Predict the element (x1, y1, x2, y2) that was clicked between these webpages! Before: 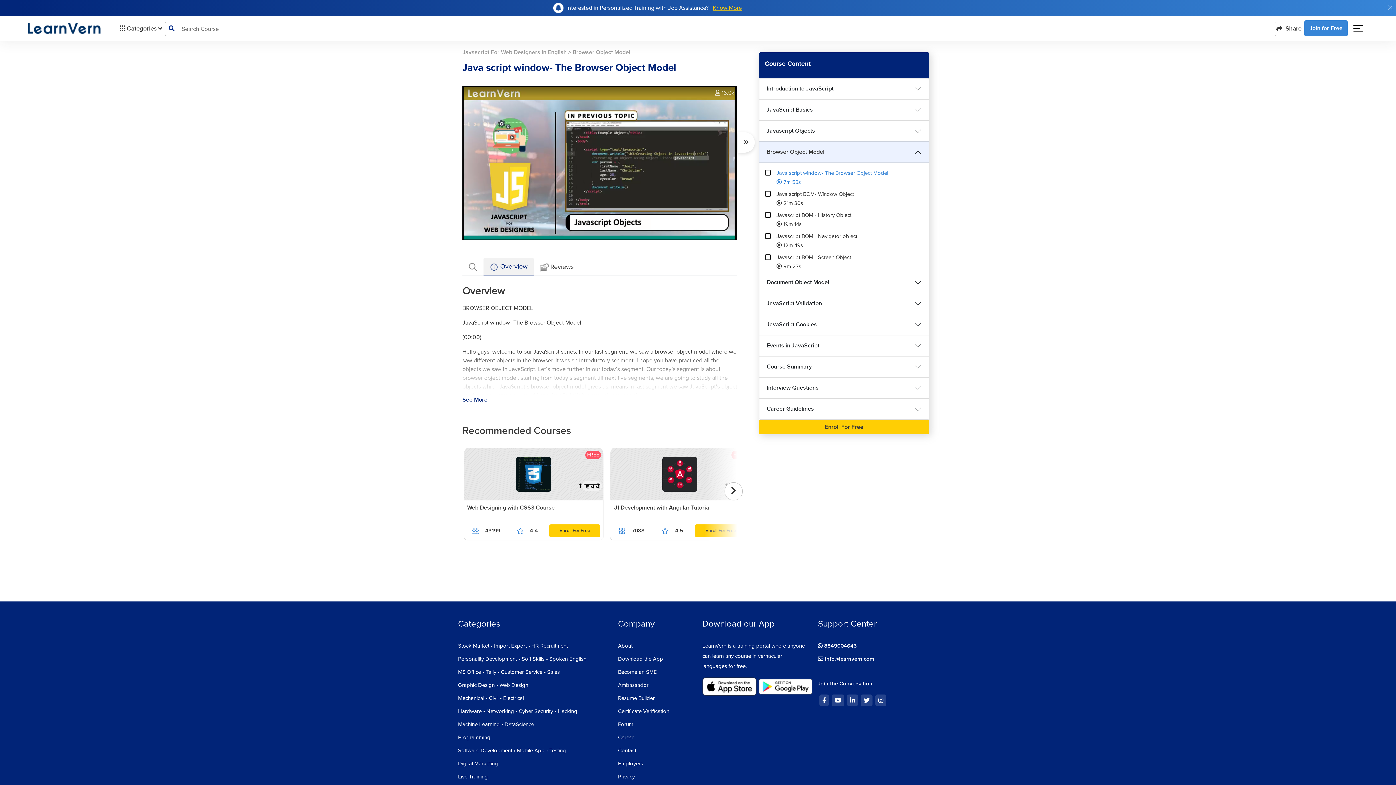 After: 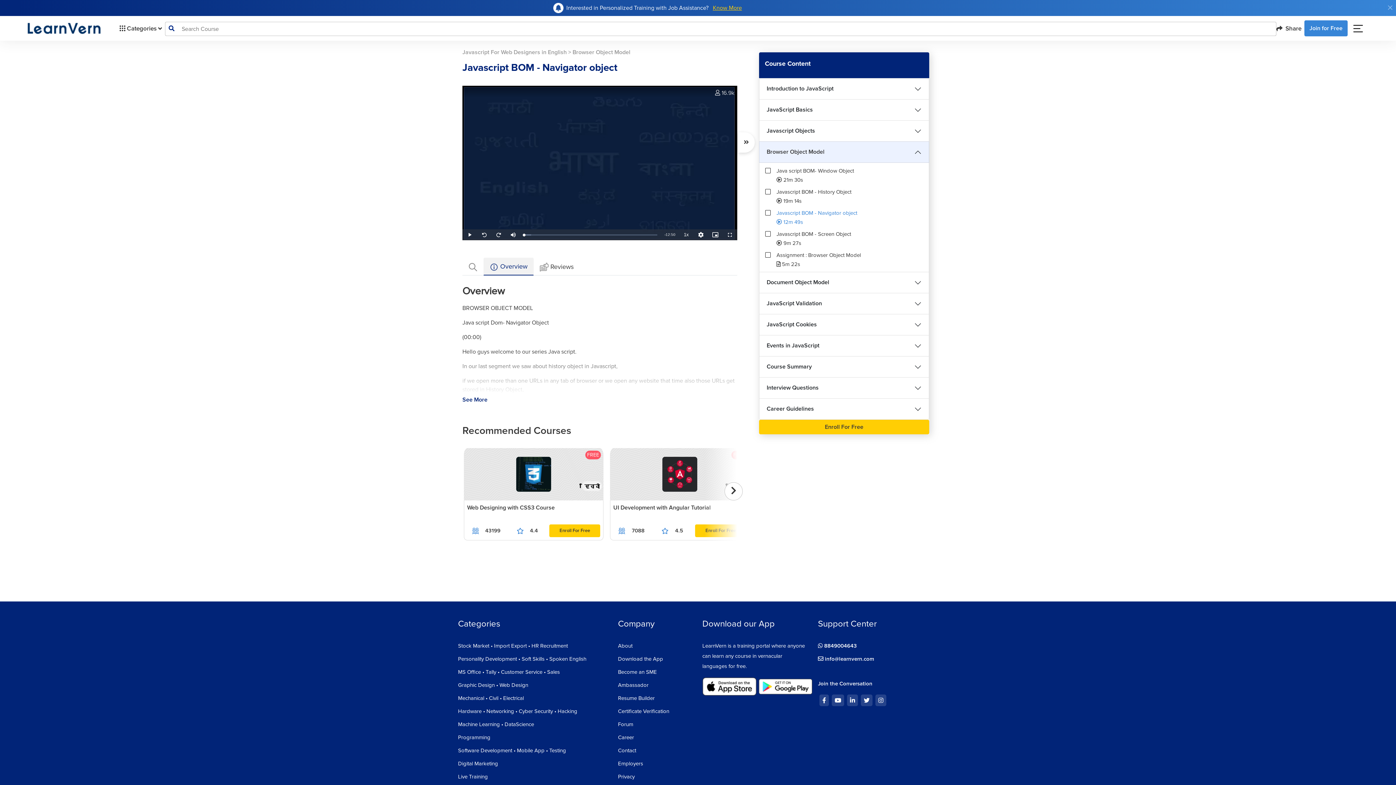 Action: bbox: (776, 232, 857, 249) label: Javascript BOM - Navigator object
 12m 49s